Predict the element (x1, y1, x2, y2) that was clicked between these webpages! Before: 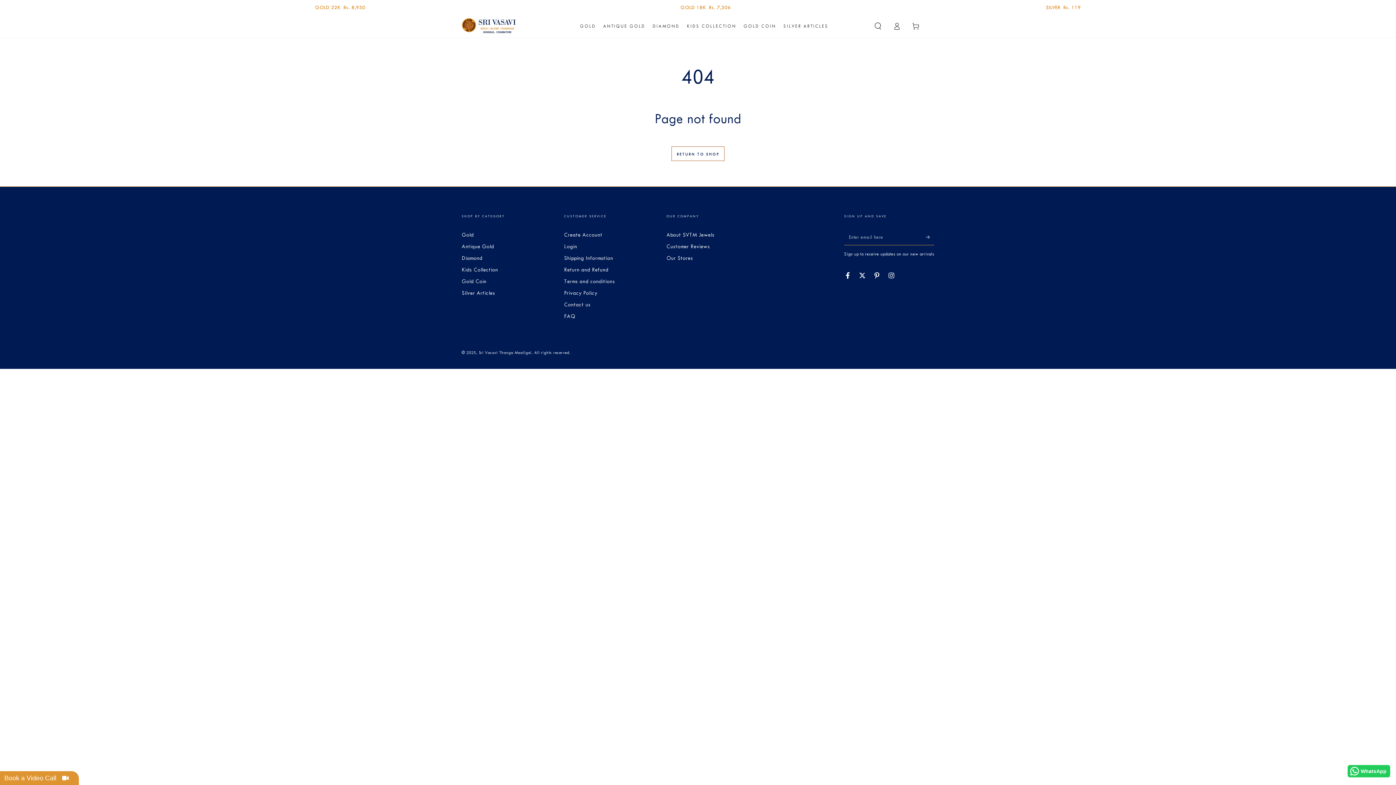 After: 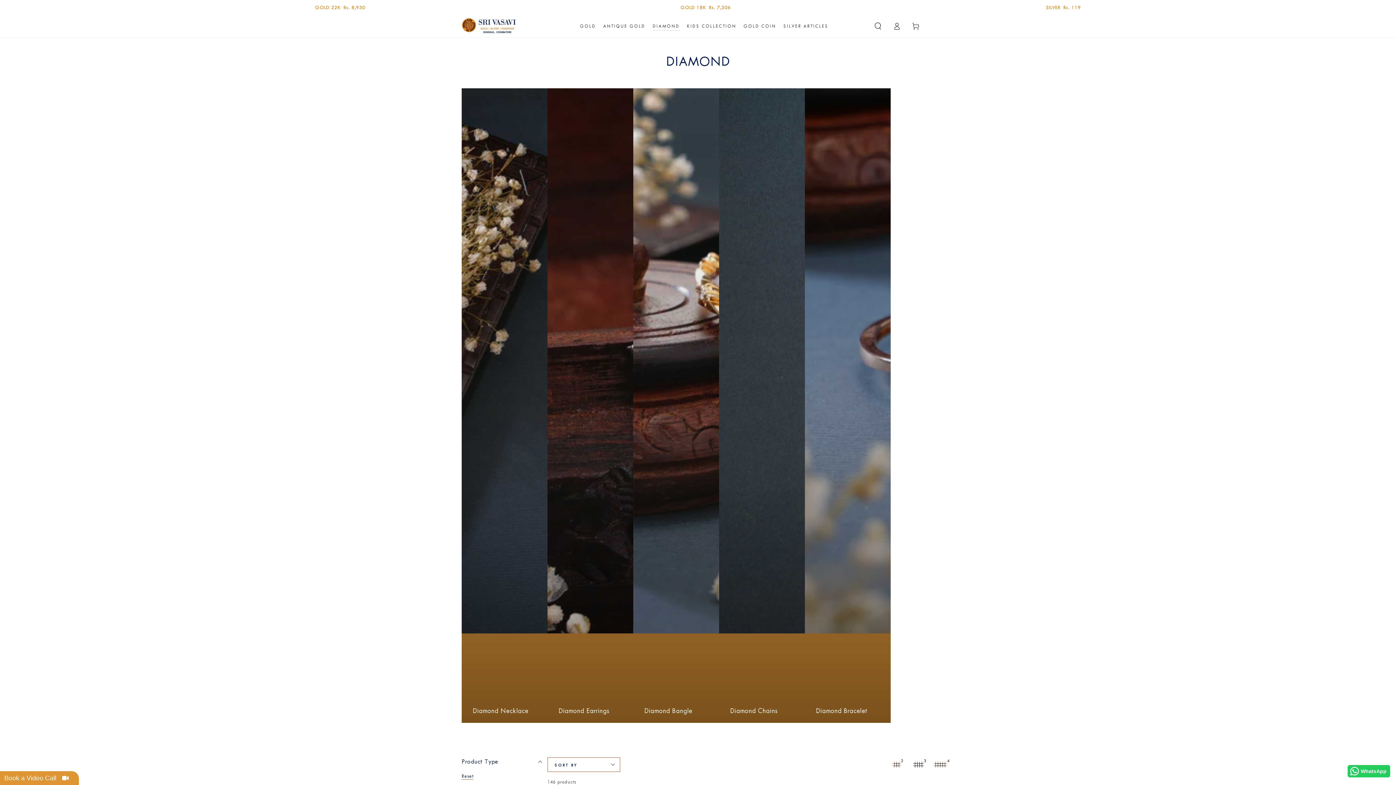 Action: bbox: (461, 255, 482, 261) label: Diamond